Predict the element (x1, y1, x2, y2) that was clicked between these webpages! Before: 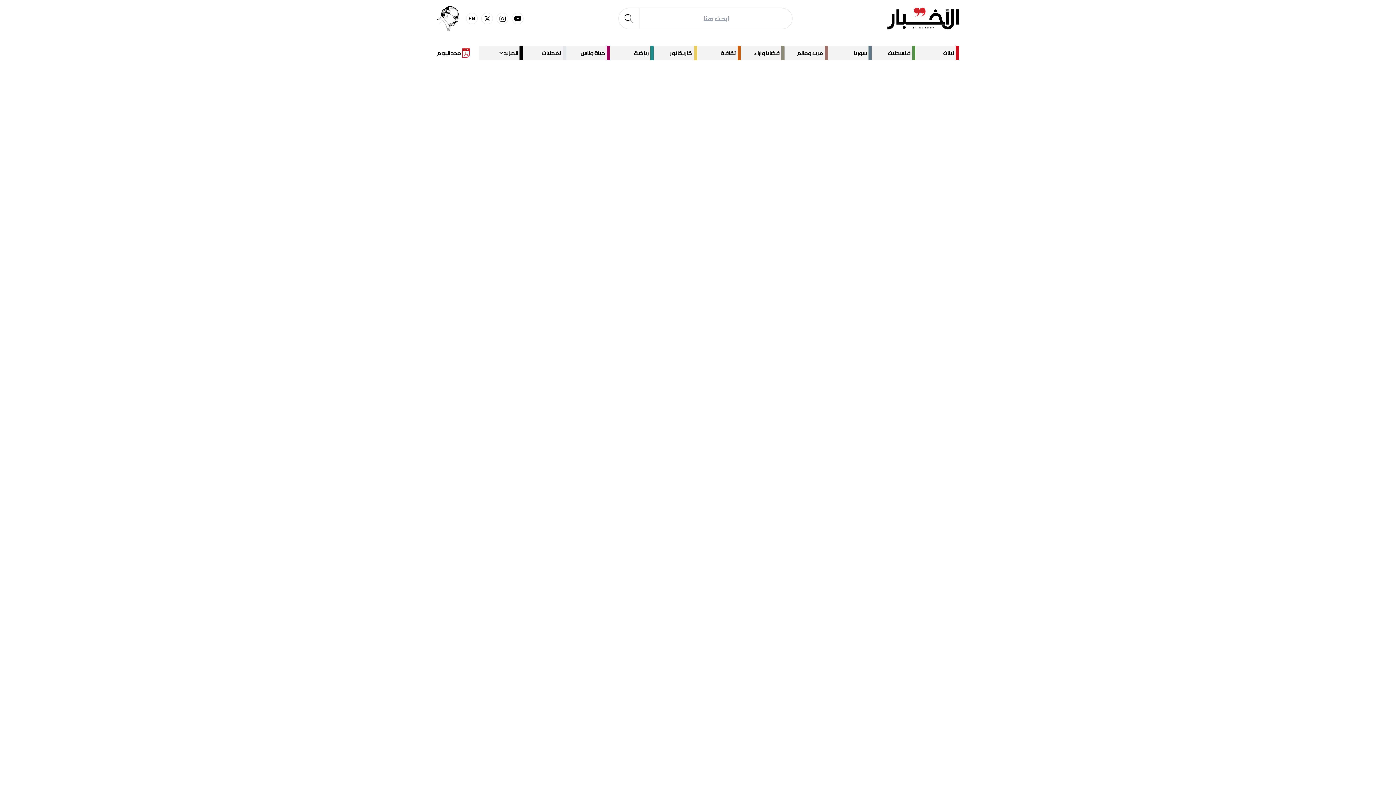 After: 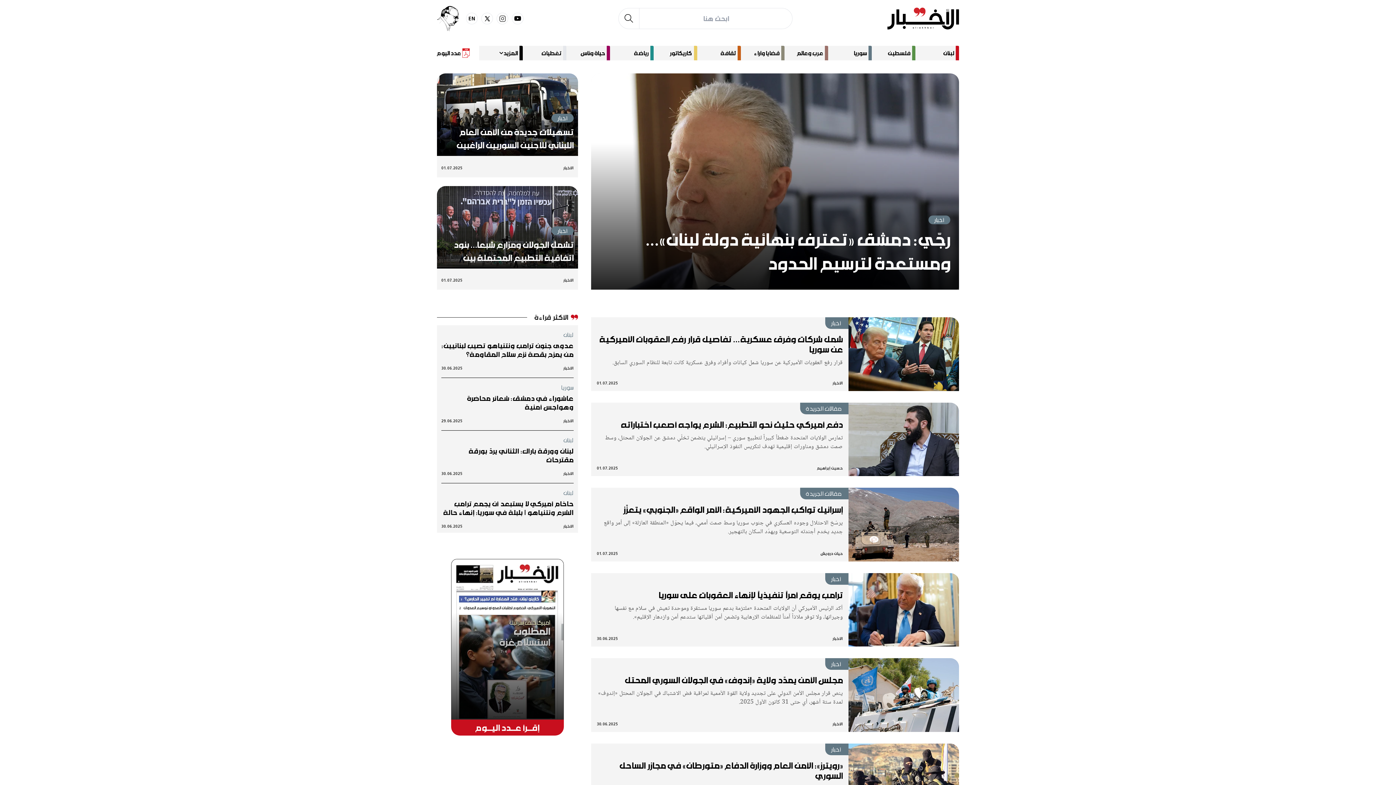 Action: bbox: (828, 45, 872, 60) label: سوريا